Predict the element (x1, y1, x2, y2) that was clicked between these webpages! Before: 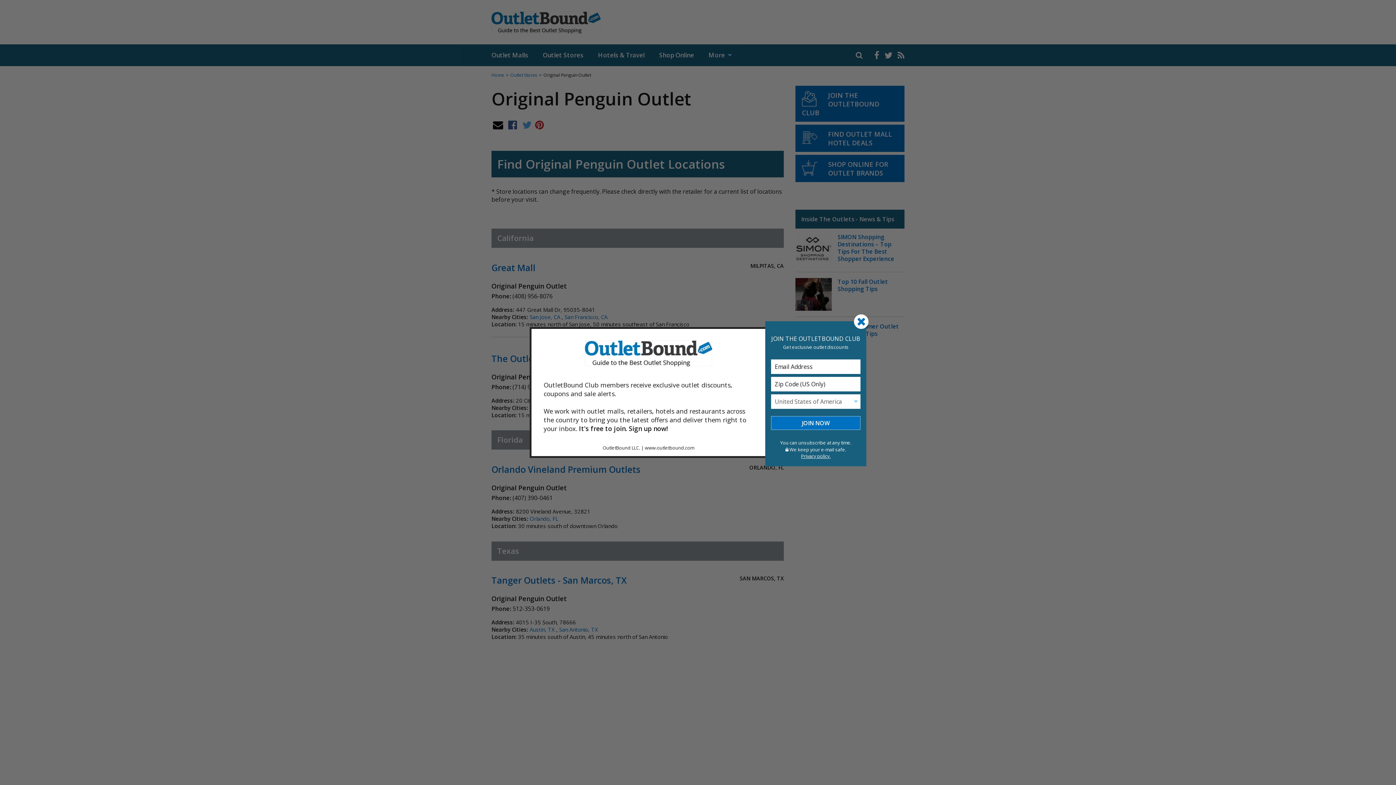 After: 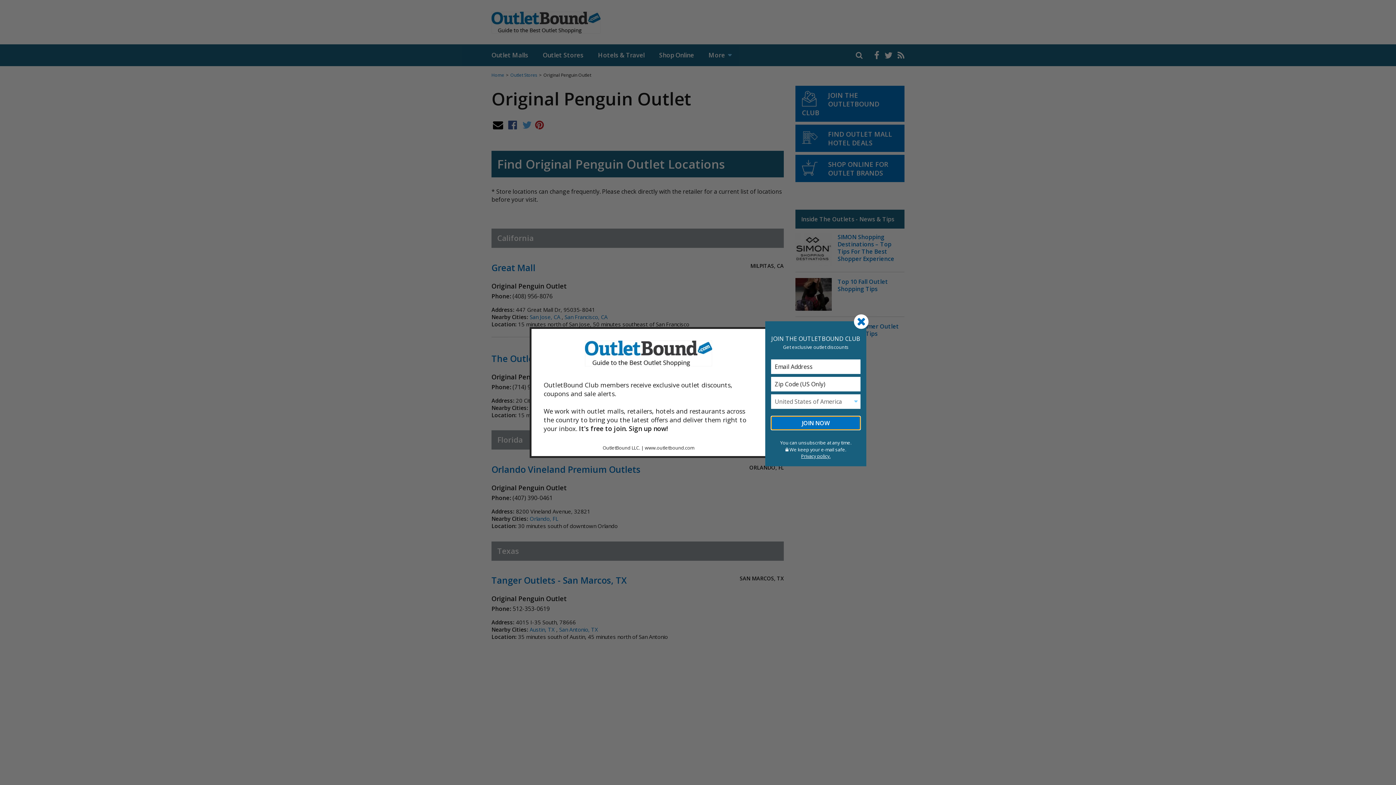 Action: bbox: (771, 416, 860, 430) label: JOIN NOW